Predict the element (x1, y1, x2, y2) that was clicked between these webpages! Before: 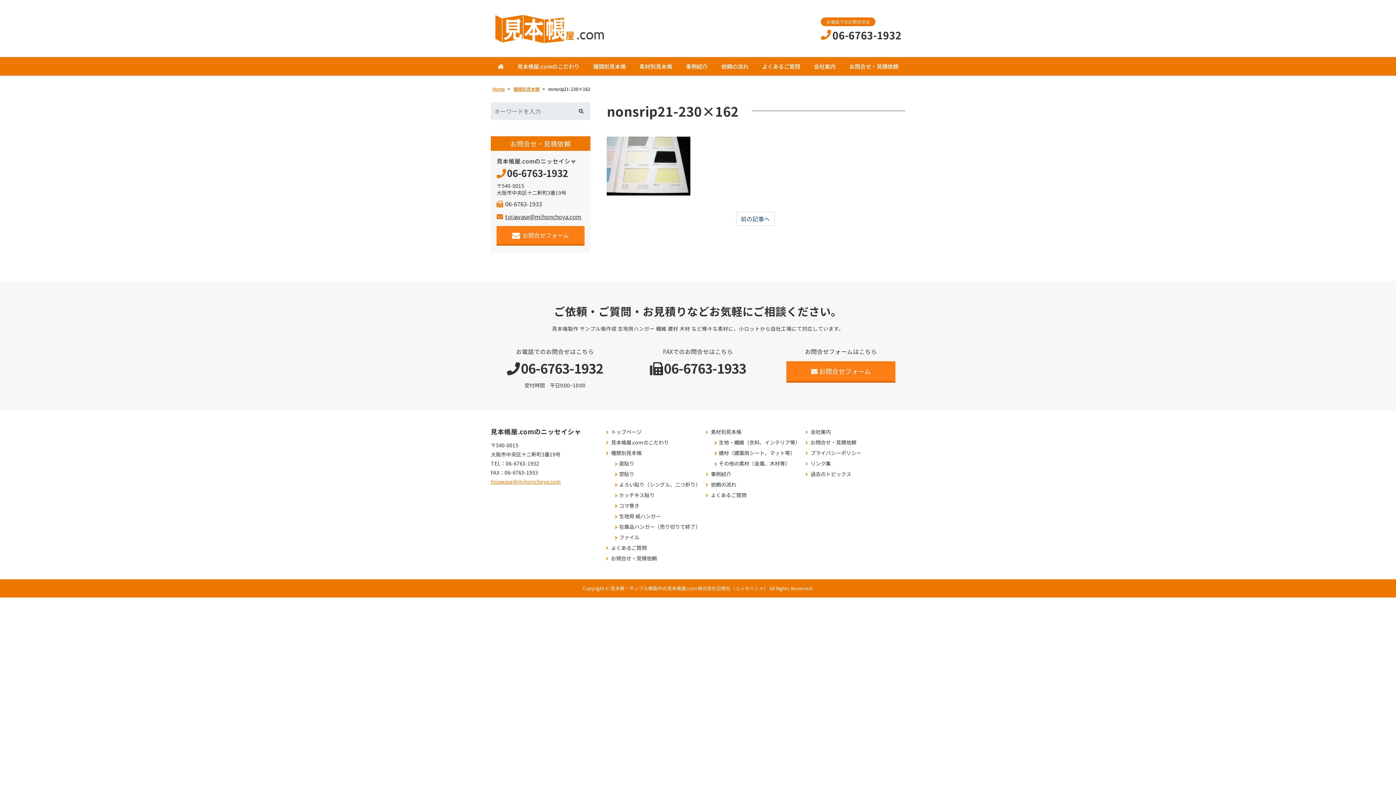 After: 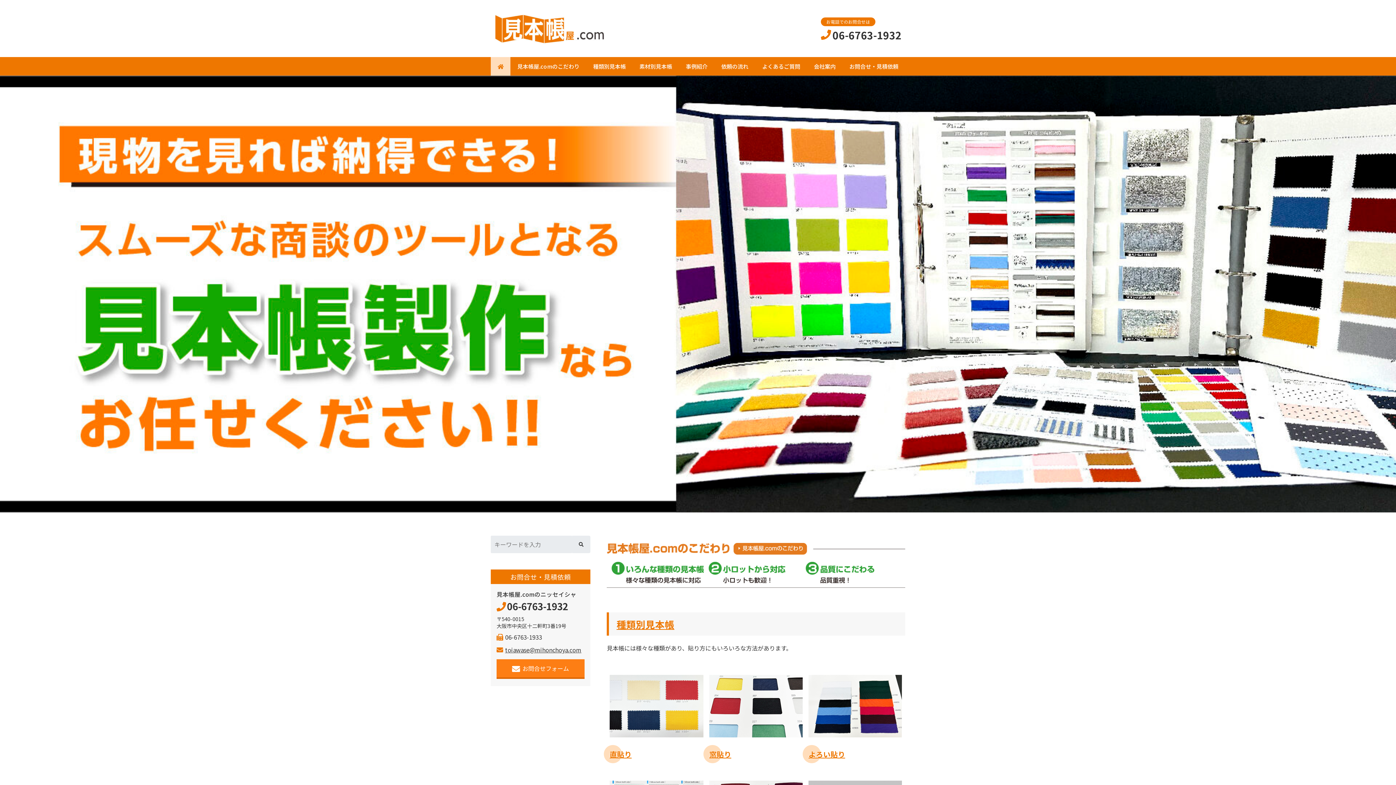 Action: bbox: (582, 583, 813, 592) label: Copyright © 見本帳・サンプル帳製作の見本帳屋.com 株式会社日勢社（ニッセイシャ） All Rights Reserved.